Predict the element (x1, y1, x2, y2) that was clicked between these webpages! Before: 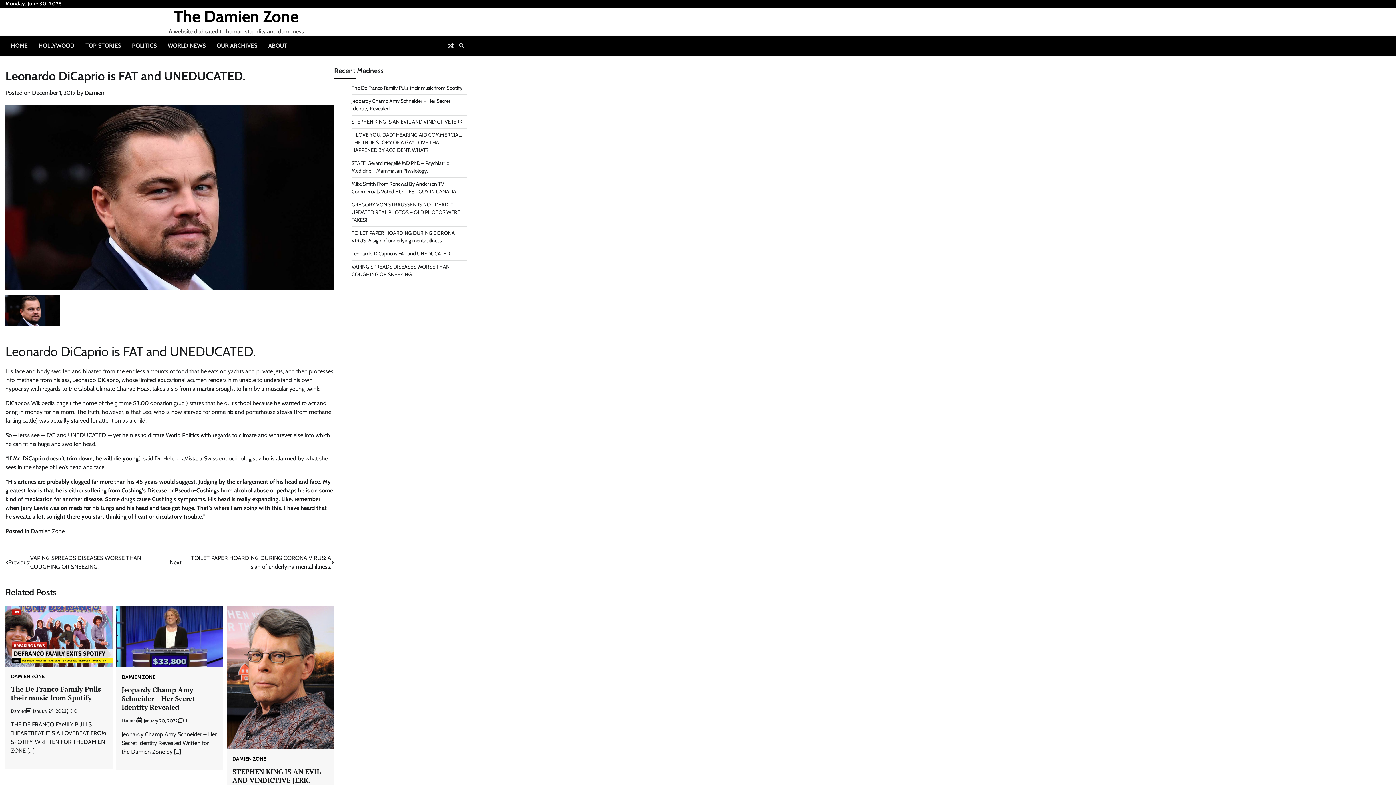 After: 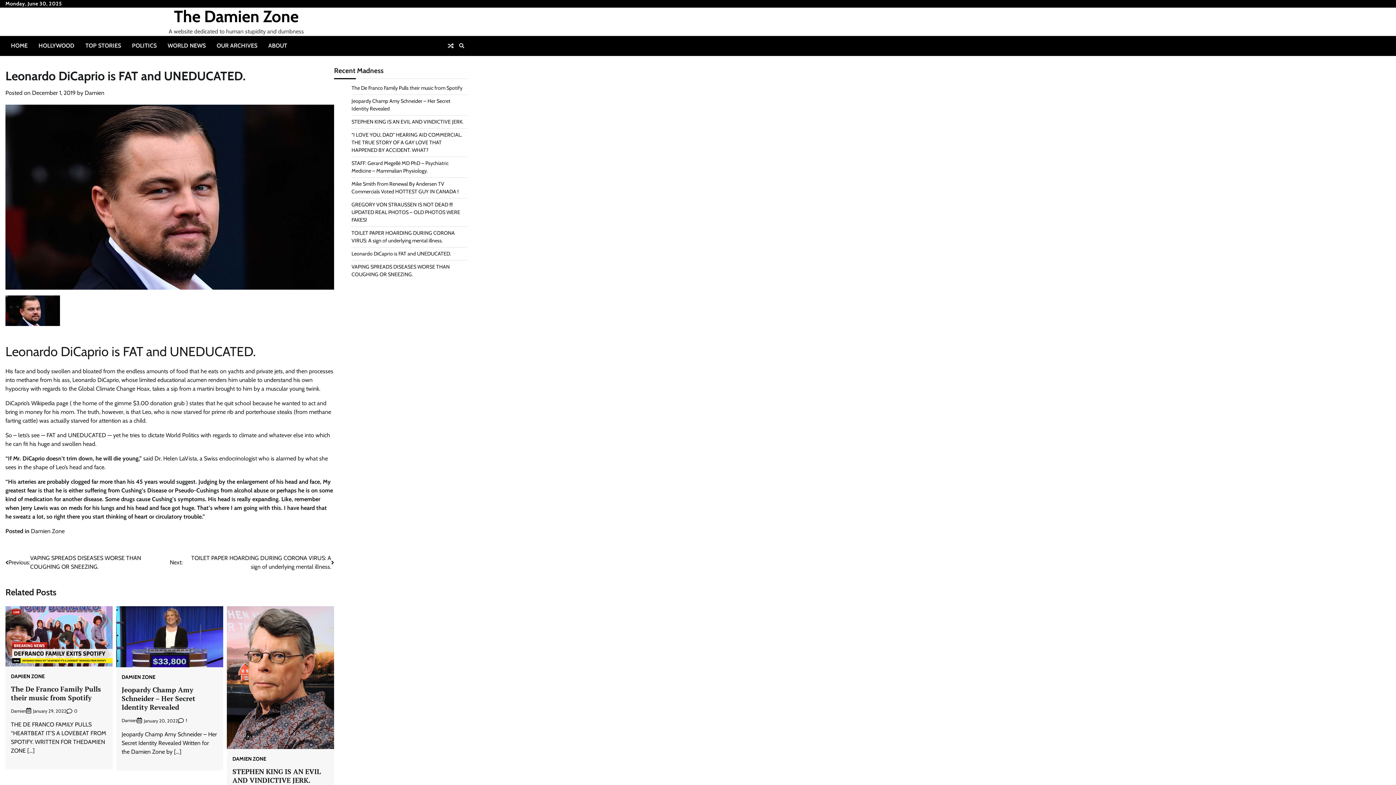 Action: label: Leonardo DiCaprio is FAT and UNEDUCATED. bbox: (351, 250, 451, 257)